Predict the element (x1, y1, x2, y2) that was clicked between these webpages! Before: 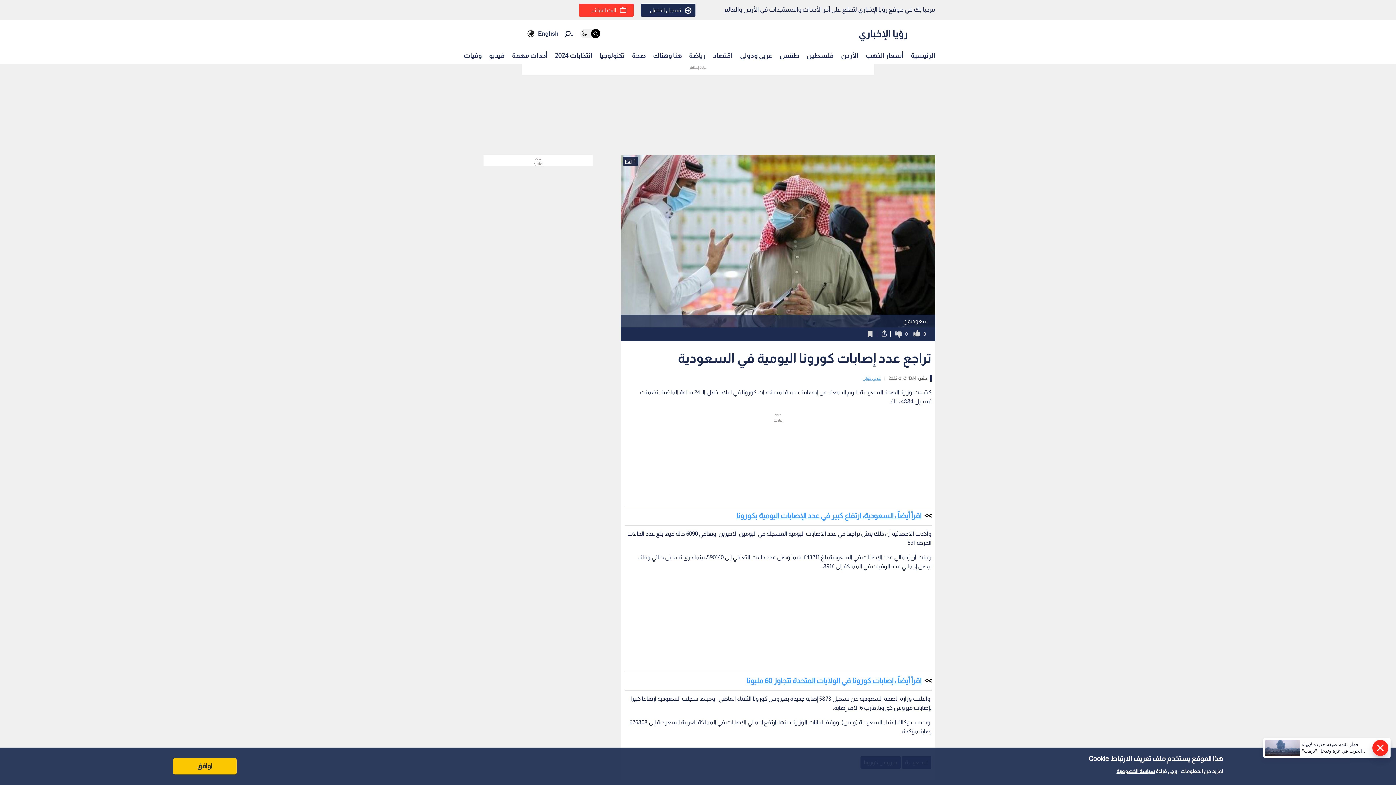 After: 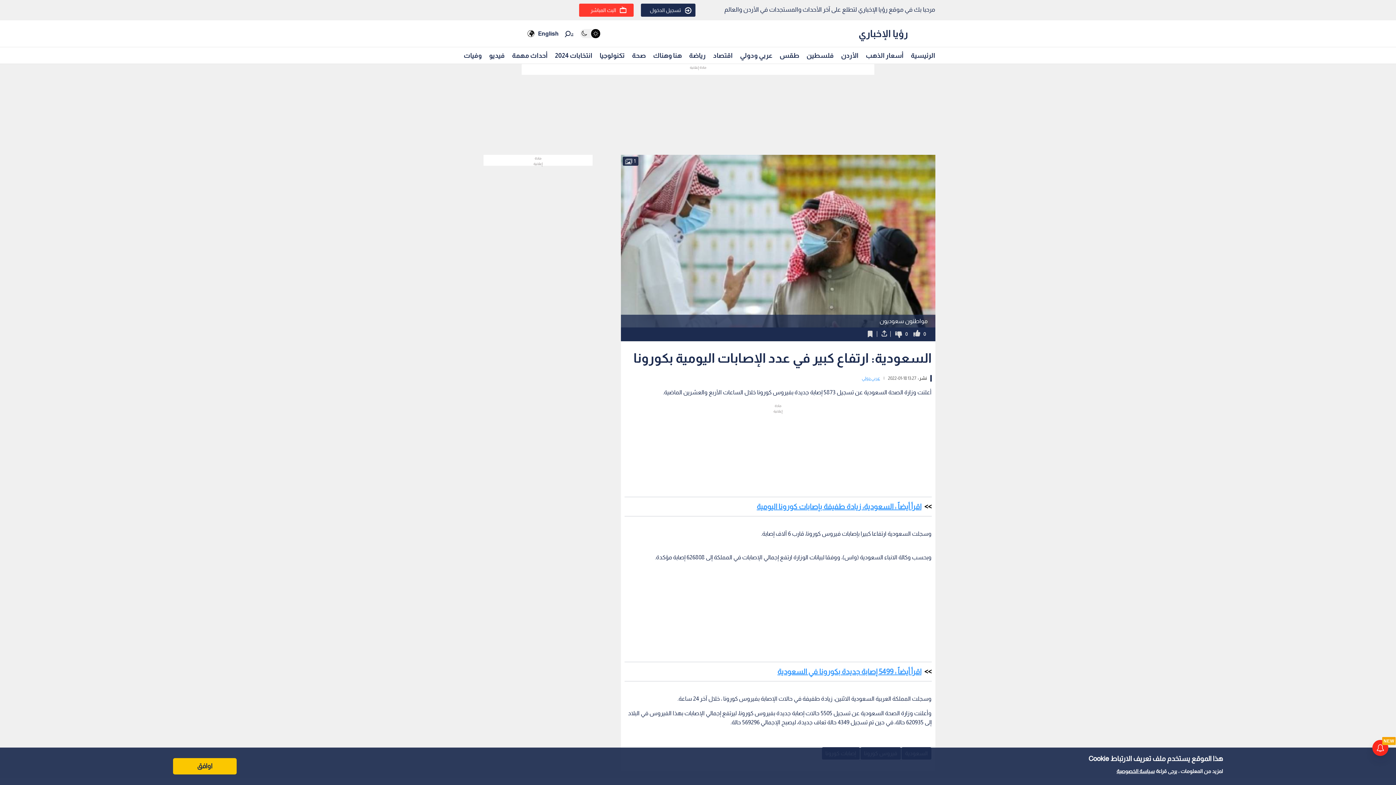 Action: bbox: (736, 512, 921, 520) label: اقرأ أيضاً : السعودية: ارتفاع كبير في عدد الإصابات اليومية بكورونا